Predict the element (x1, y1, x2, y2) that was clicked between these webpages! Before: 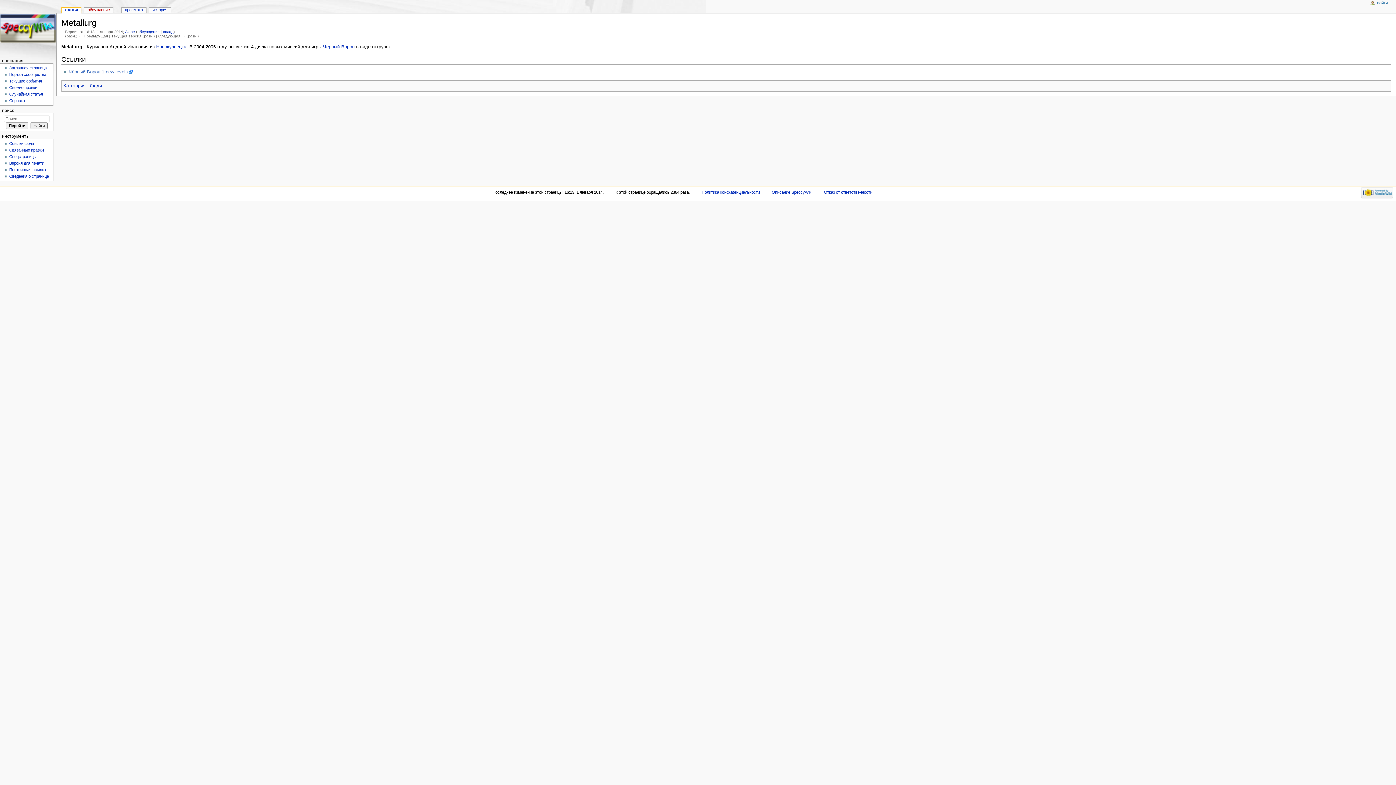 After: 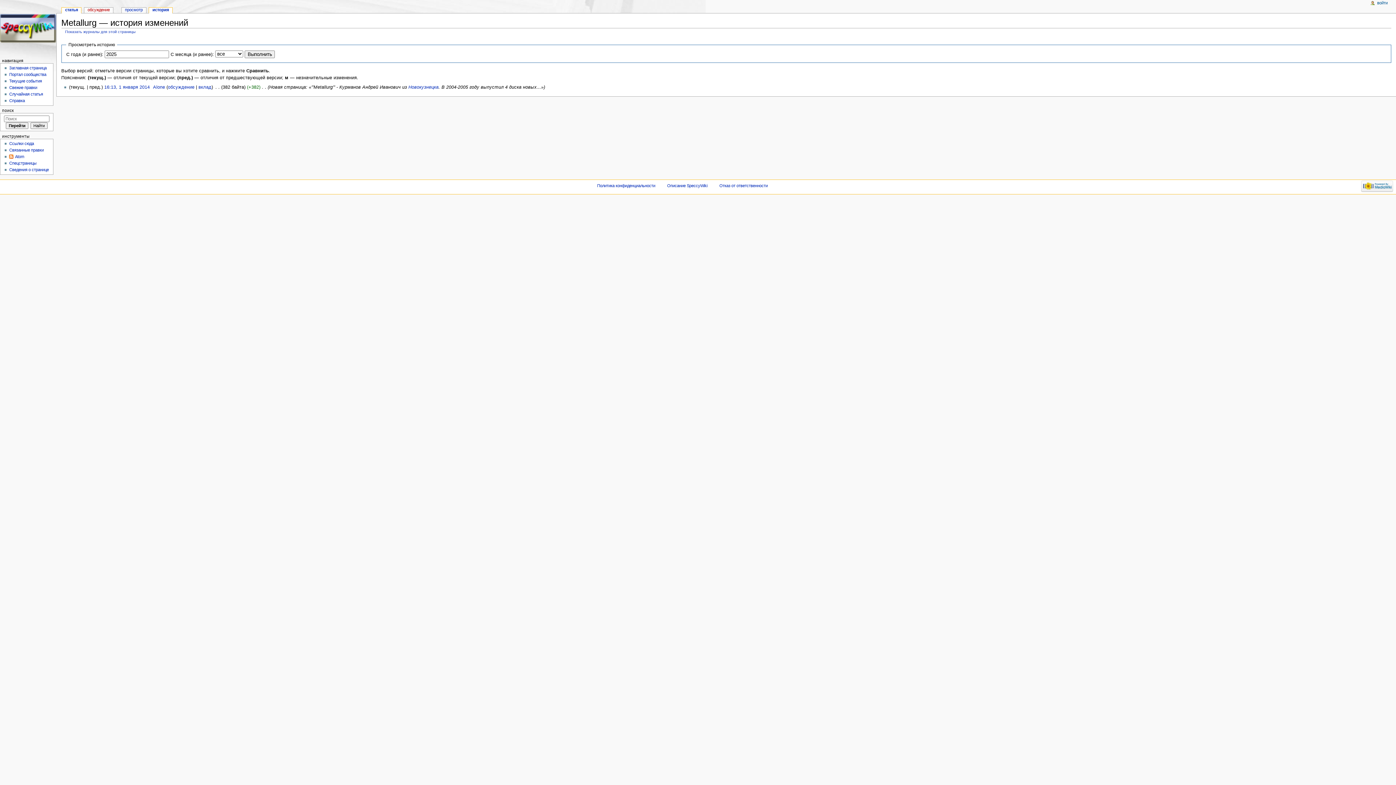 Action: label: история bbox: (149, 7, 170, 13)